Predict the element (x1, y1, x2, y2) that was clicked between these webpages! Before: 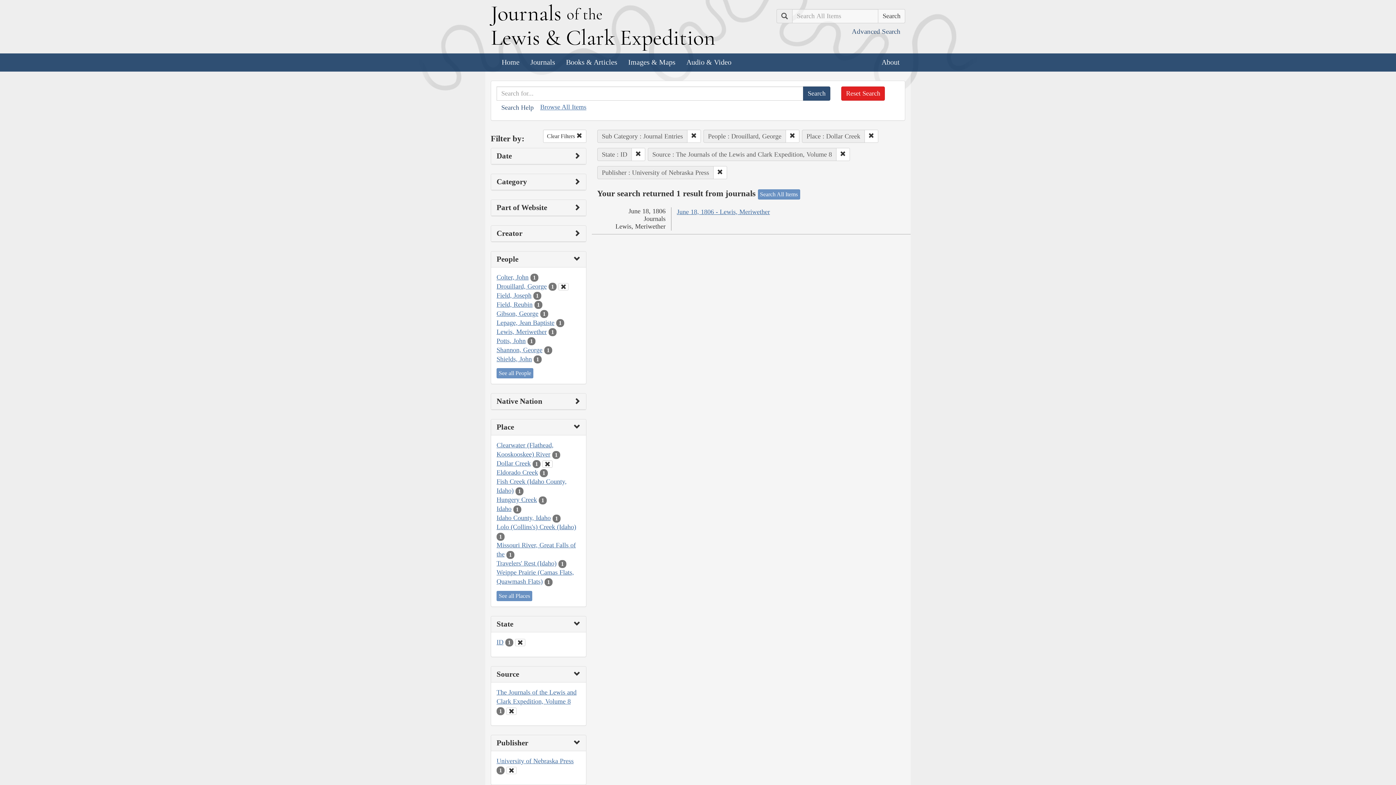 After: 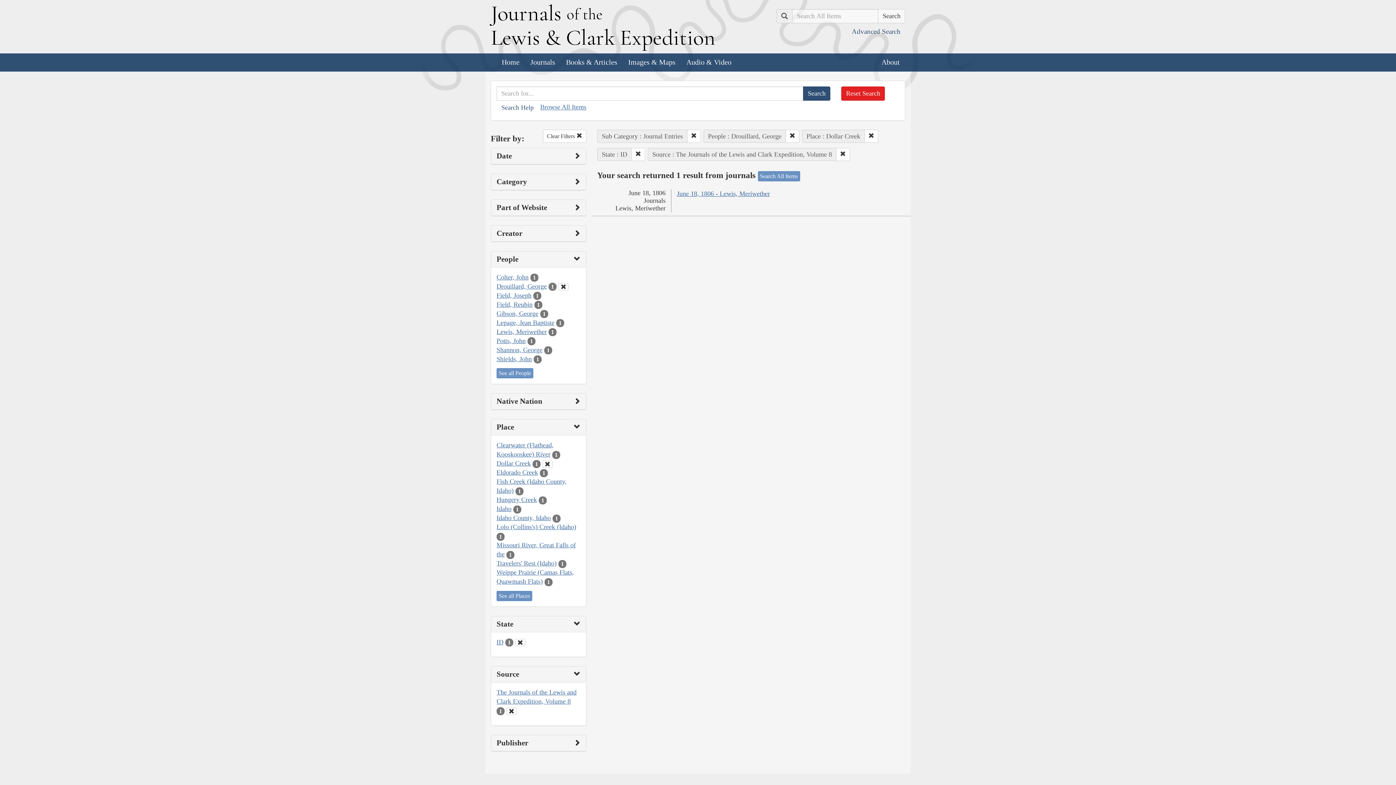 Action: bbox: (506, 766, 516, 774)